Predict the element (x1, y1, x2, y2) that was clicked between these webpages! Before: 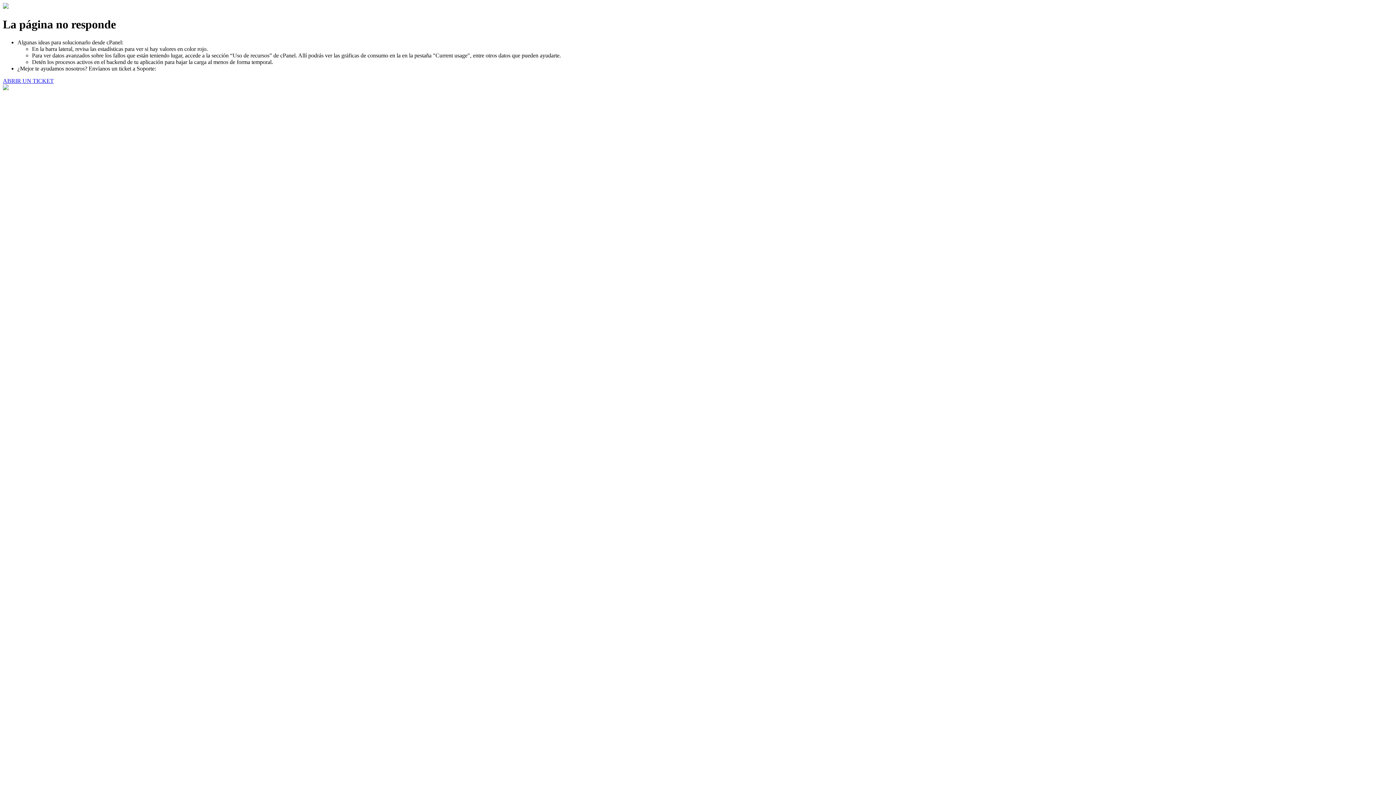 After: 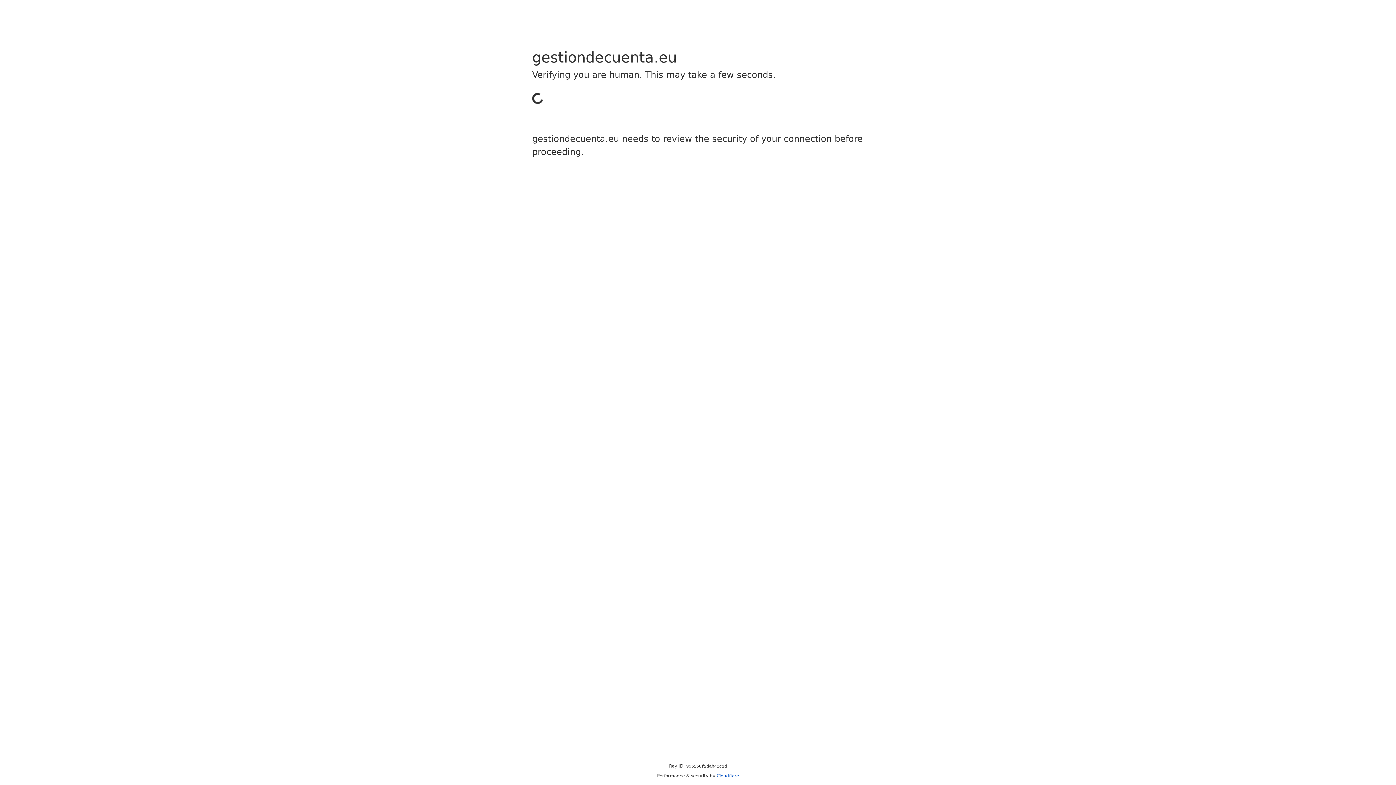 Action: bbox: (2, 77, 53, 83) label: ABRIR UN TICKET